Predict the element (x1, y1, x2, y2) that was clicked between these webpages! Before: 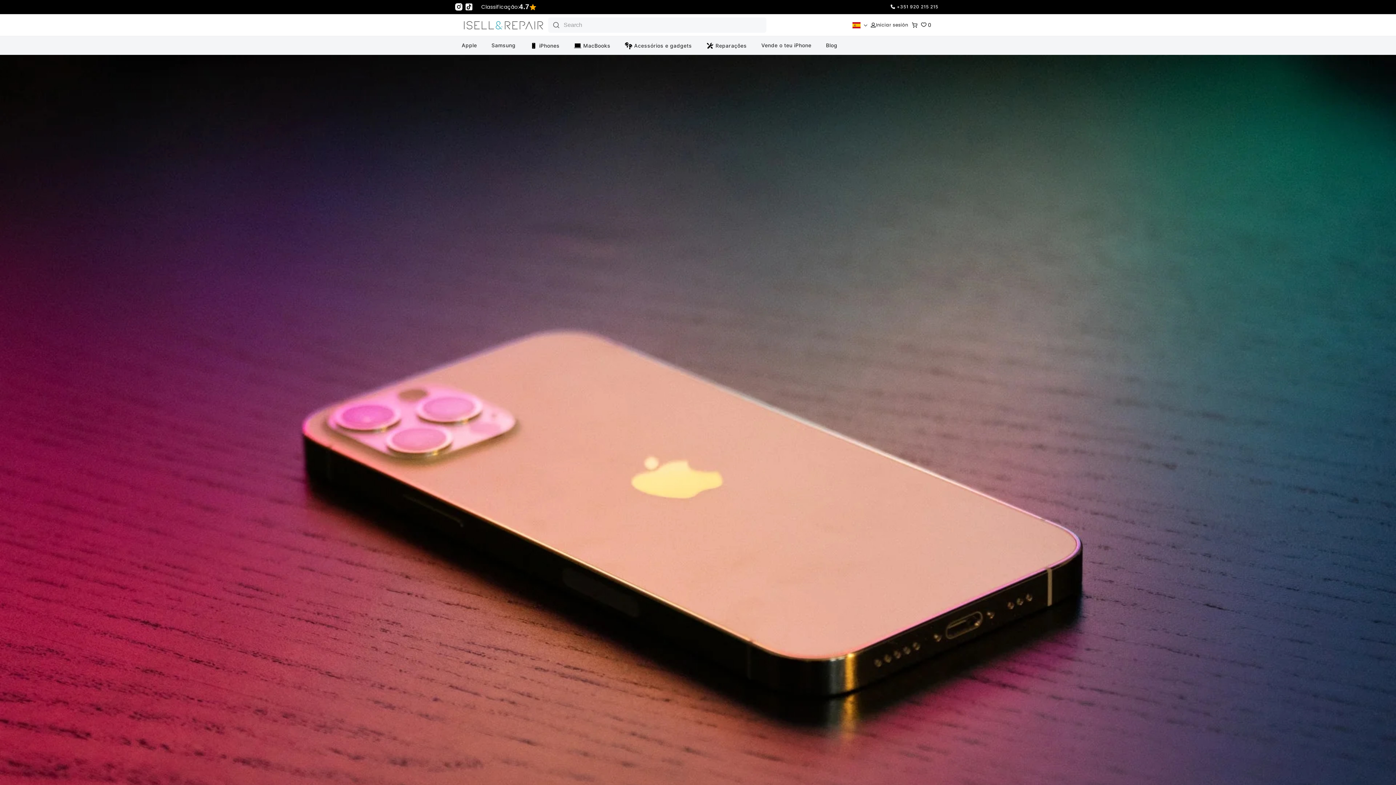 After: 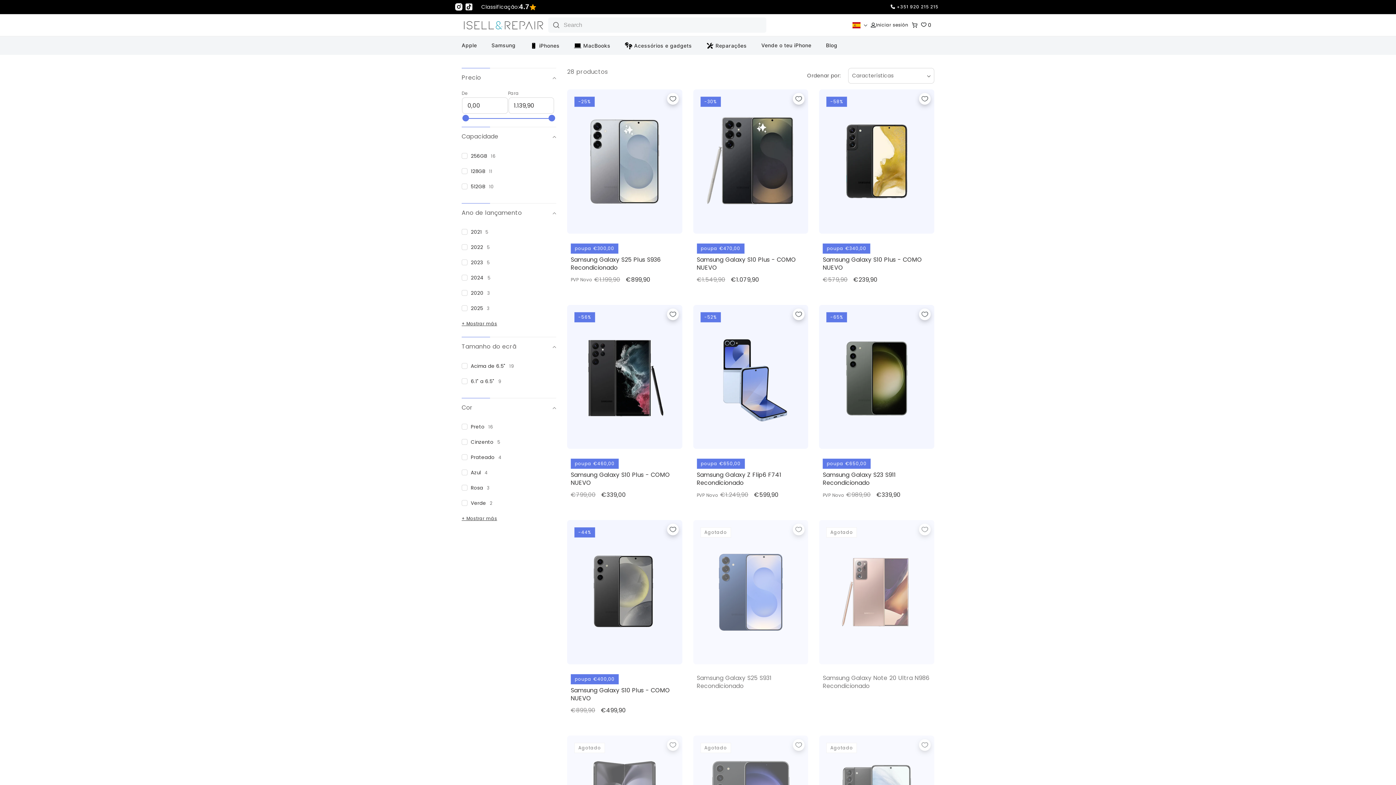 Action: bbox: (491, 38, 530, 49) label: Samsung